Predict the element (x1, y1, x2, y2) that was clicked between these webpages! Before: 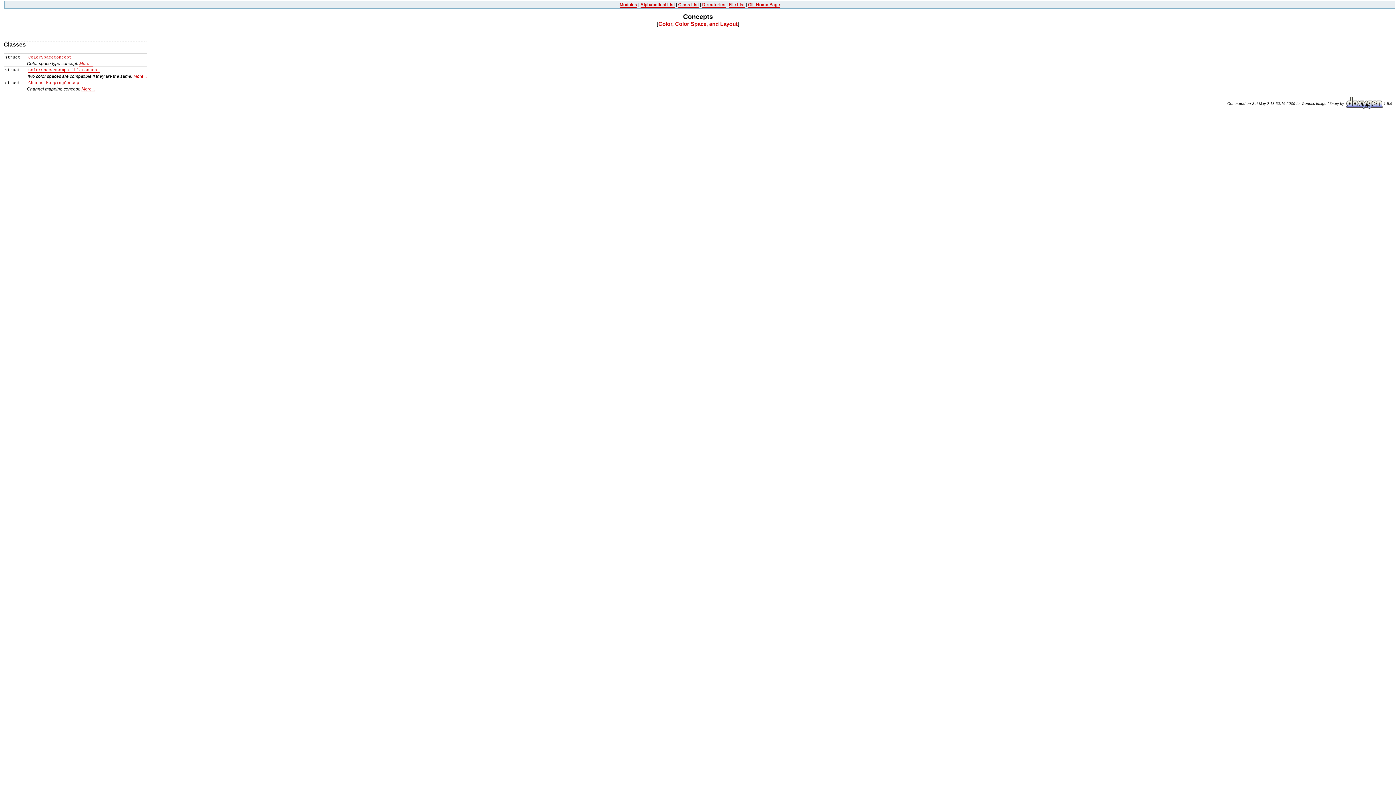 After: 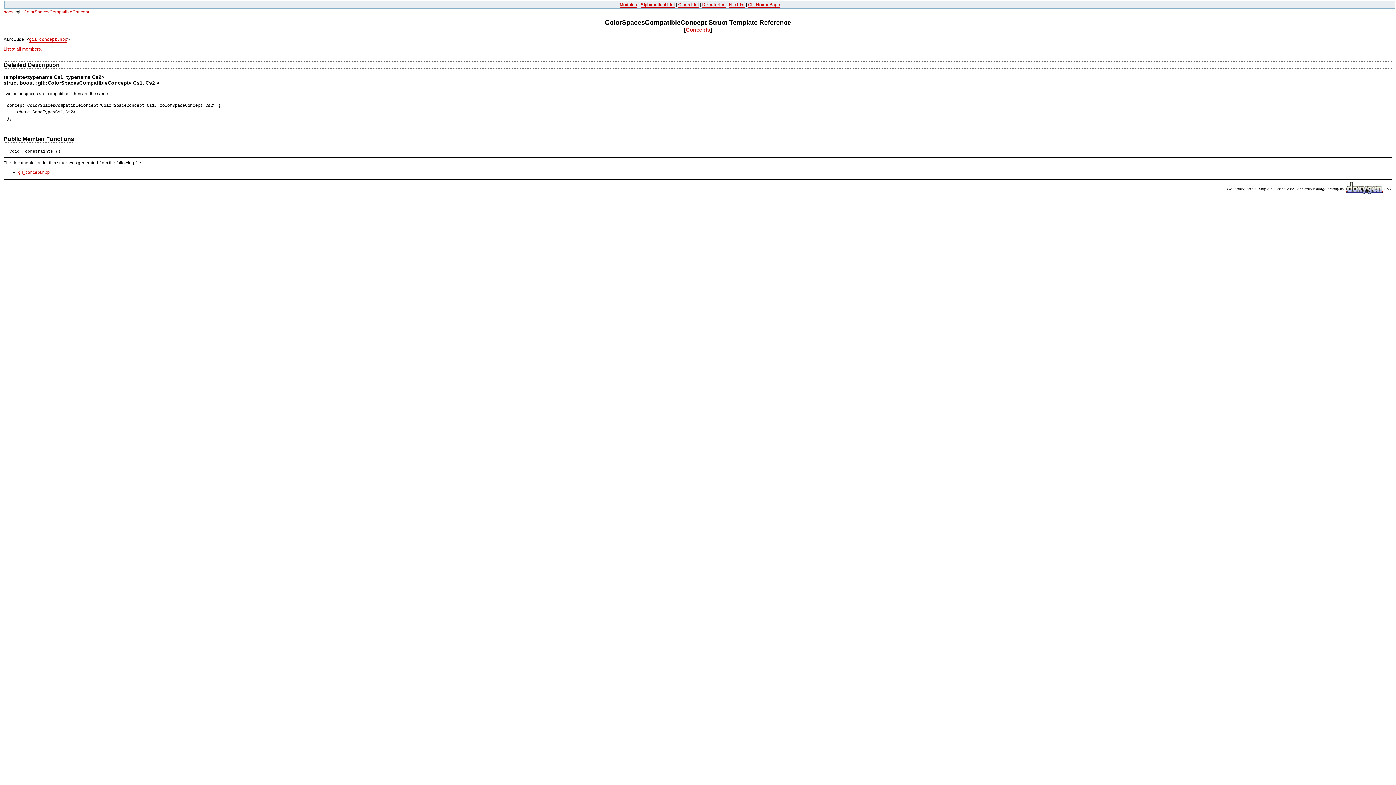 Action: label: More... bbox: (133, 73, 146, 79)